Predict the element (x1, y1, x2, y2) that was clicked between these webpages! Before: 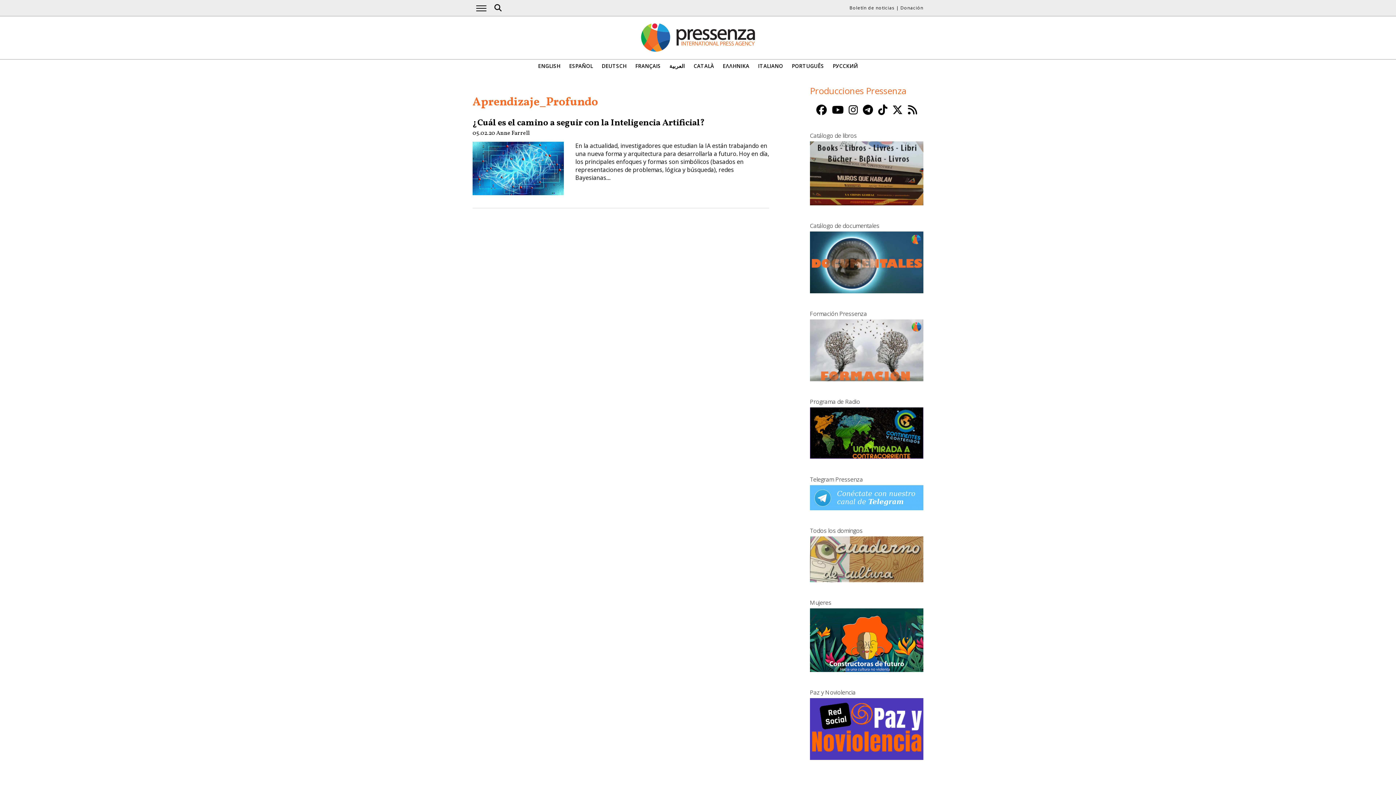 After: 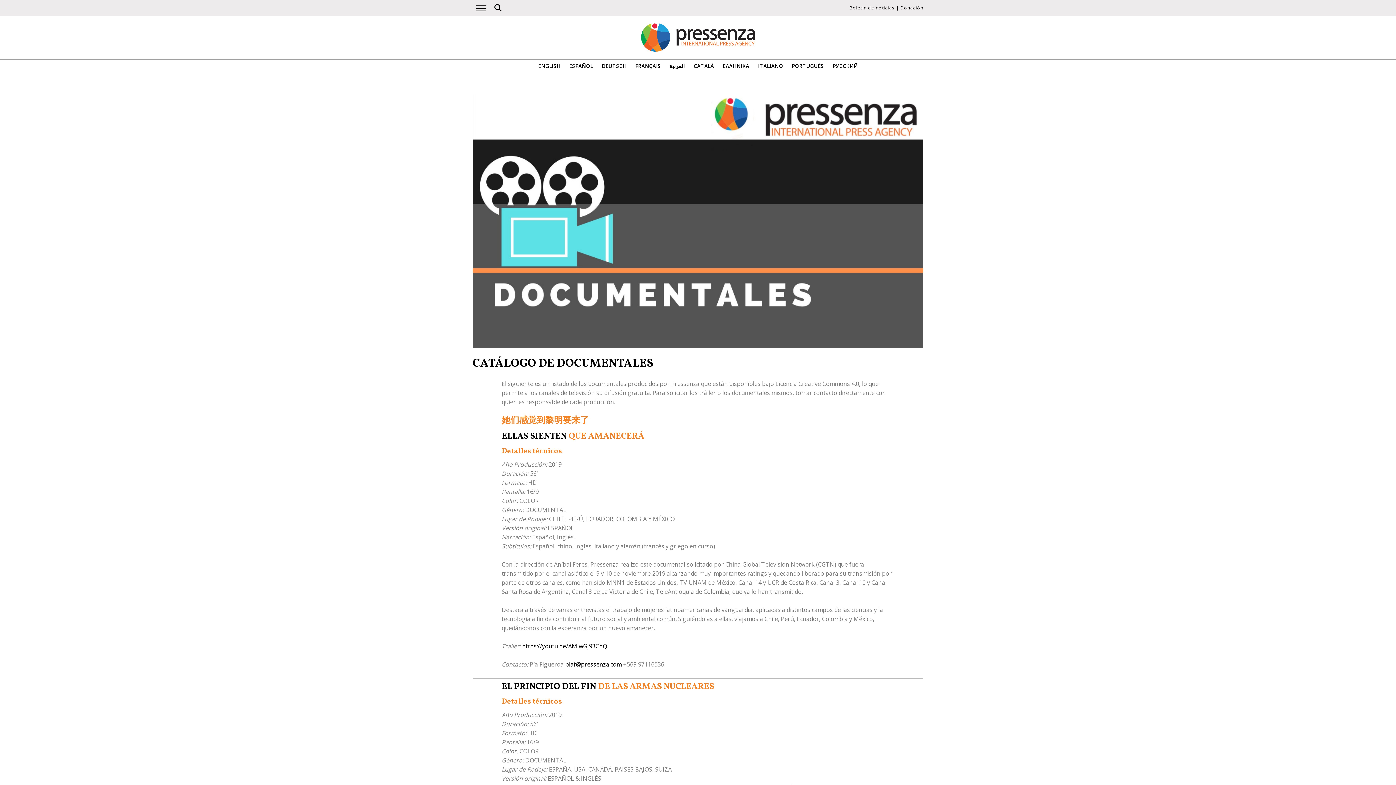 Action: bbox: (810, 287, 923, 295)